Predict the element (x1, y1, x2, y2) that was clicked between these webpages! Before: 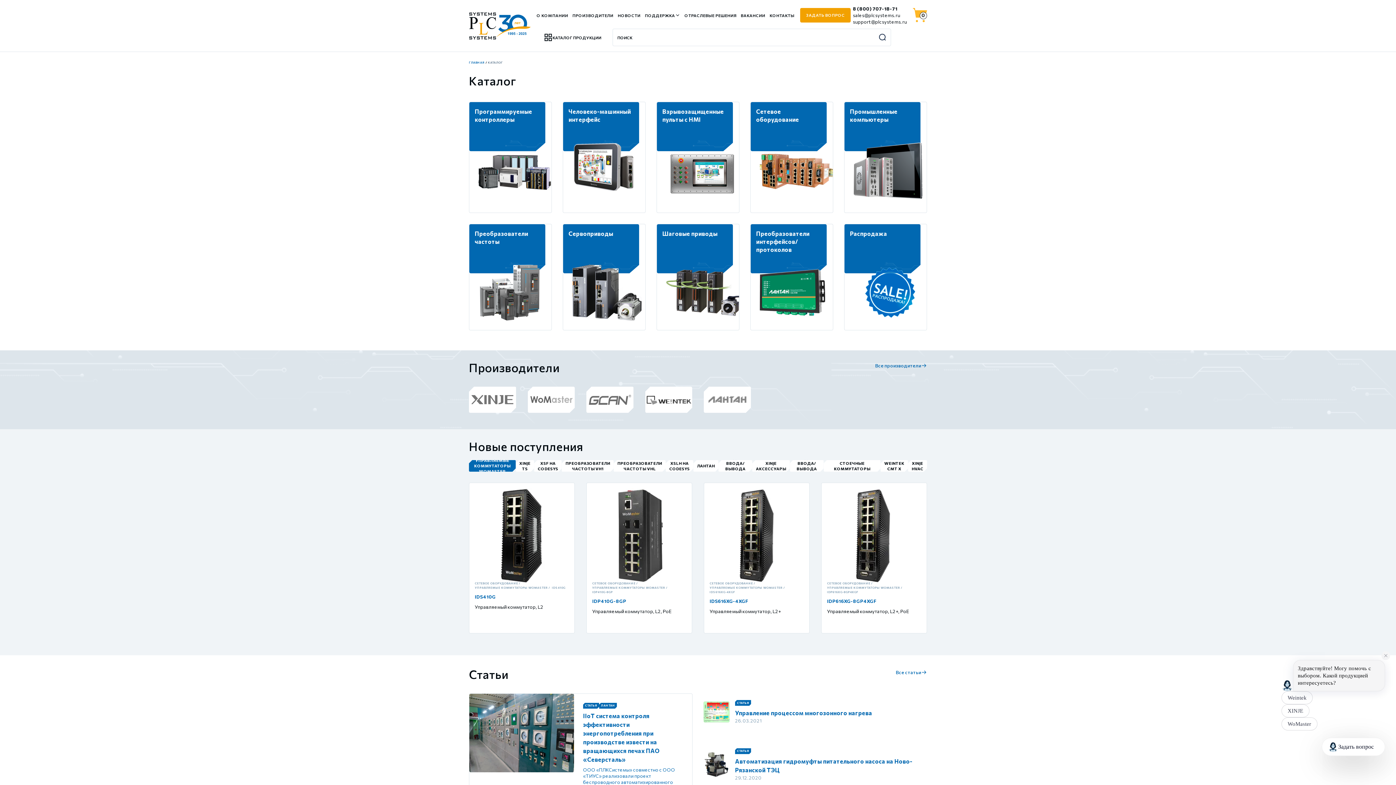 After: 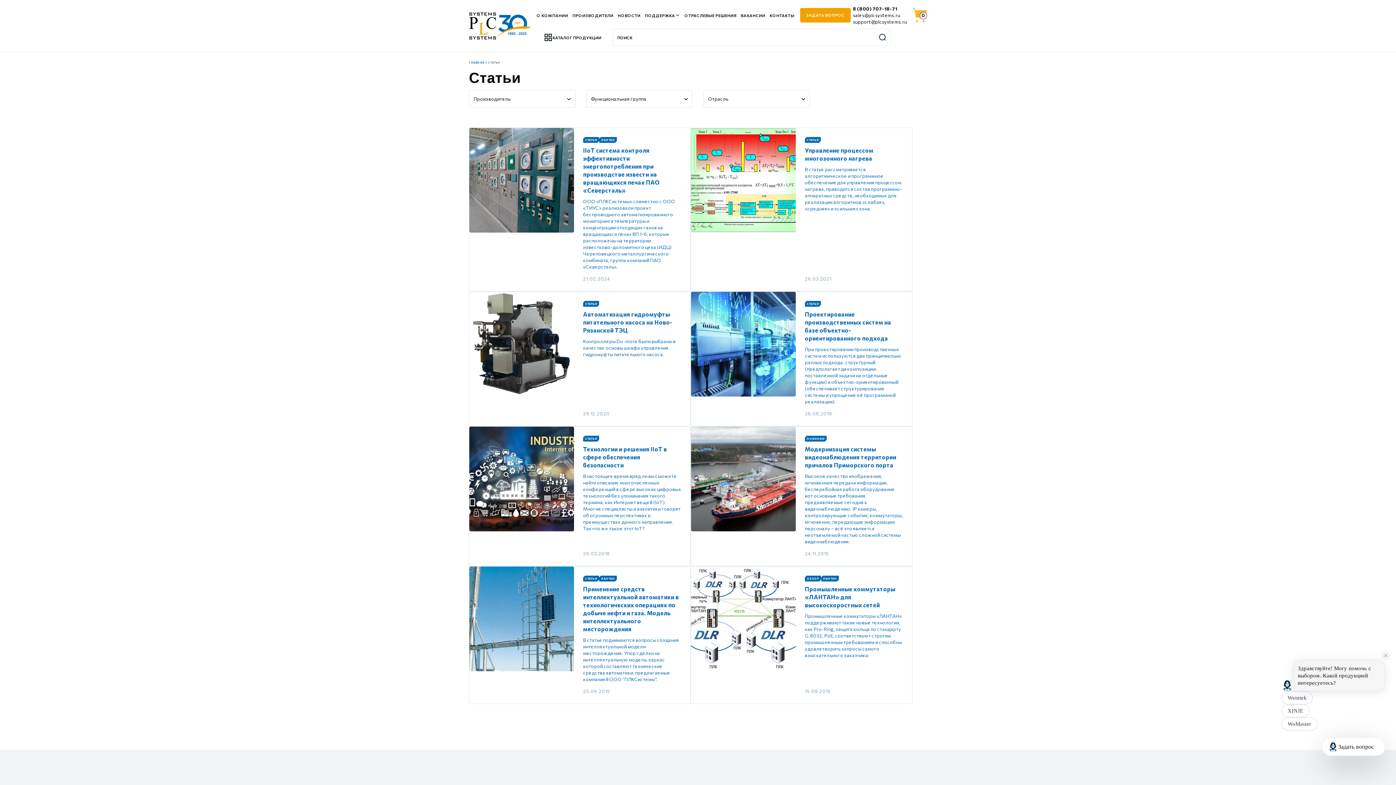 Action: bbox: (896, 669, 927, 675) label: Все статьи